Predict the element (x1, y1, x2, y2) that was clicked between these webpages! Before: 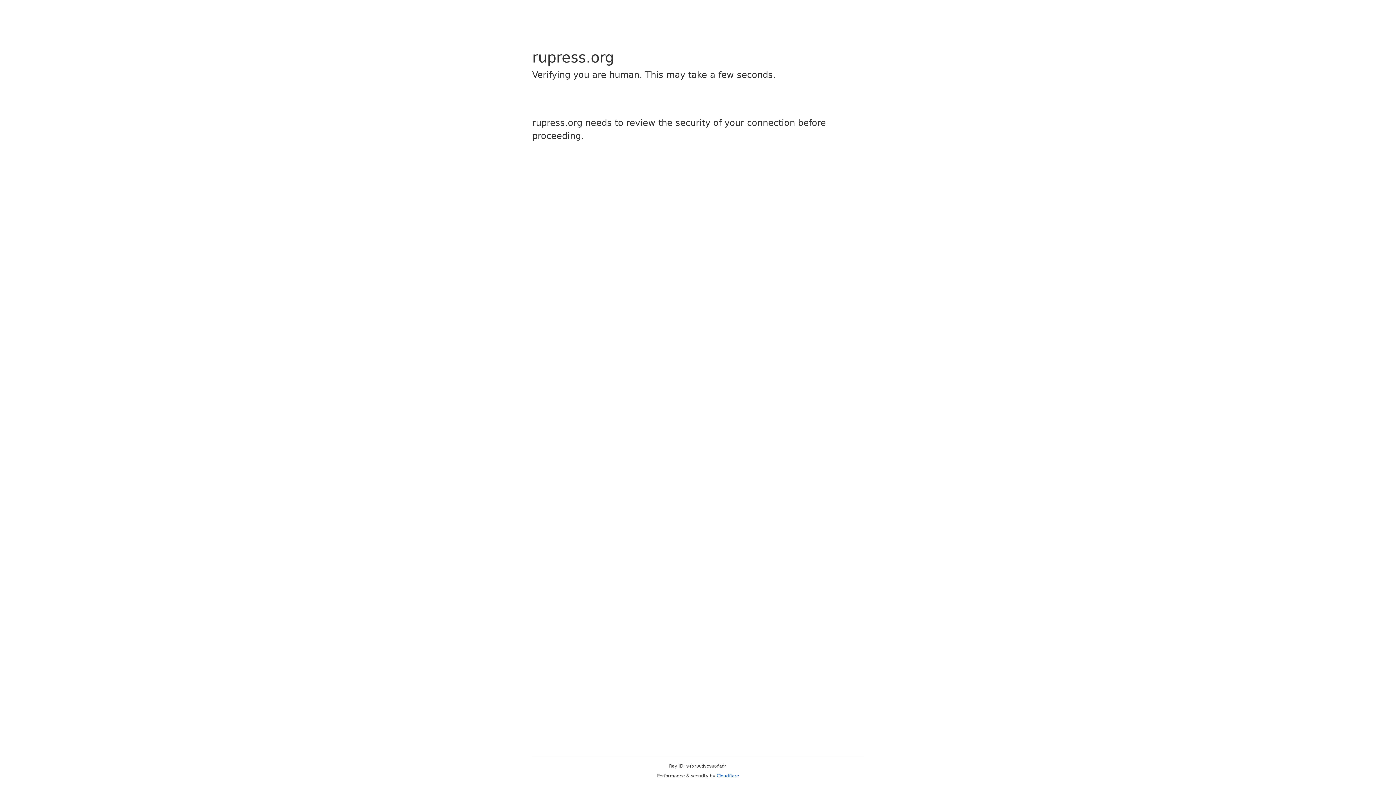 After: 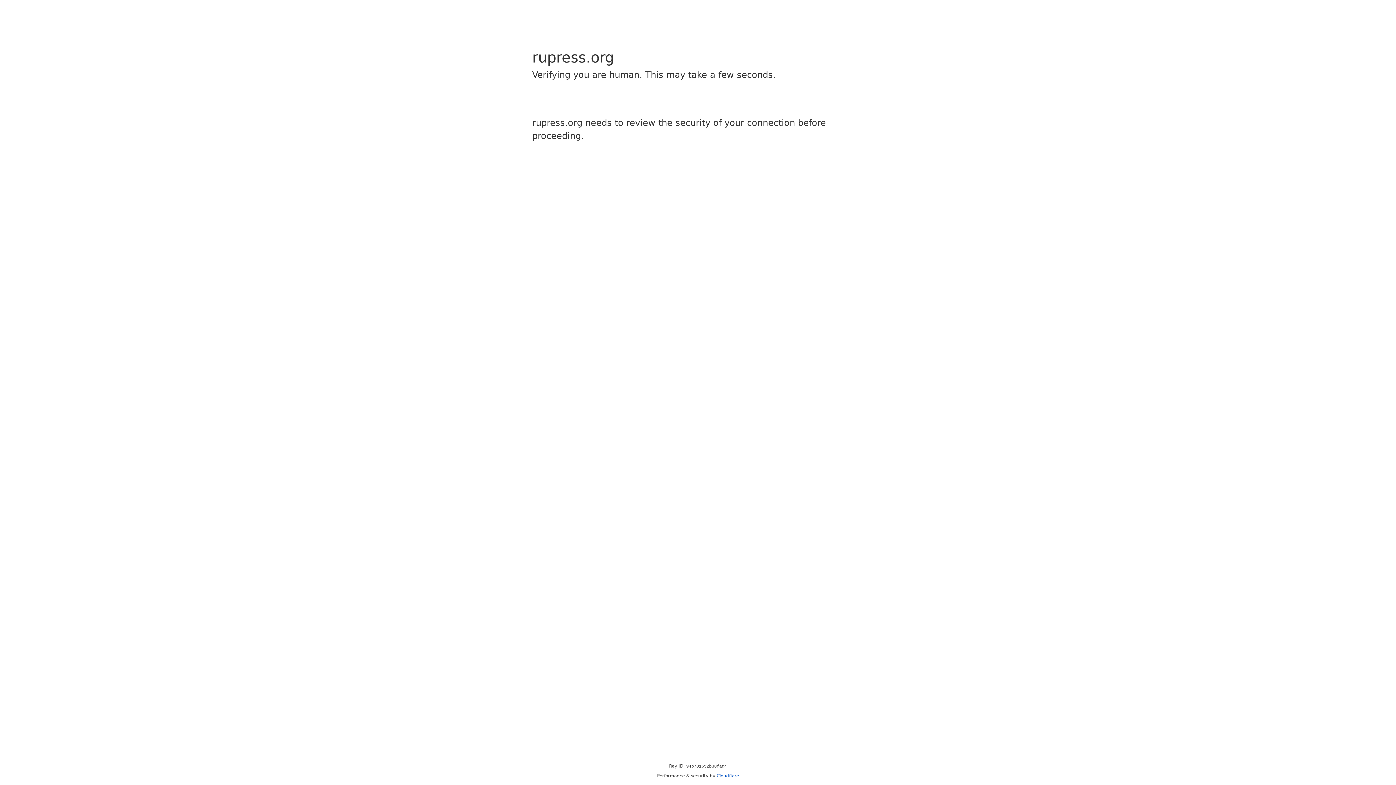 Action: label: Cloudflare bbox: (716, 773, 739, 778)